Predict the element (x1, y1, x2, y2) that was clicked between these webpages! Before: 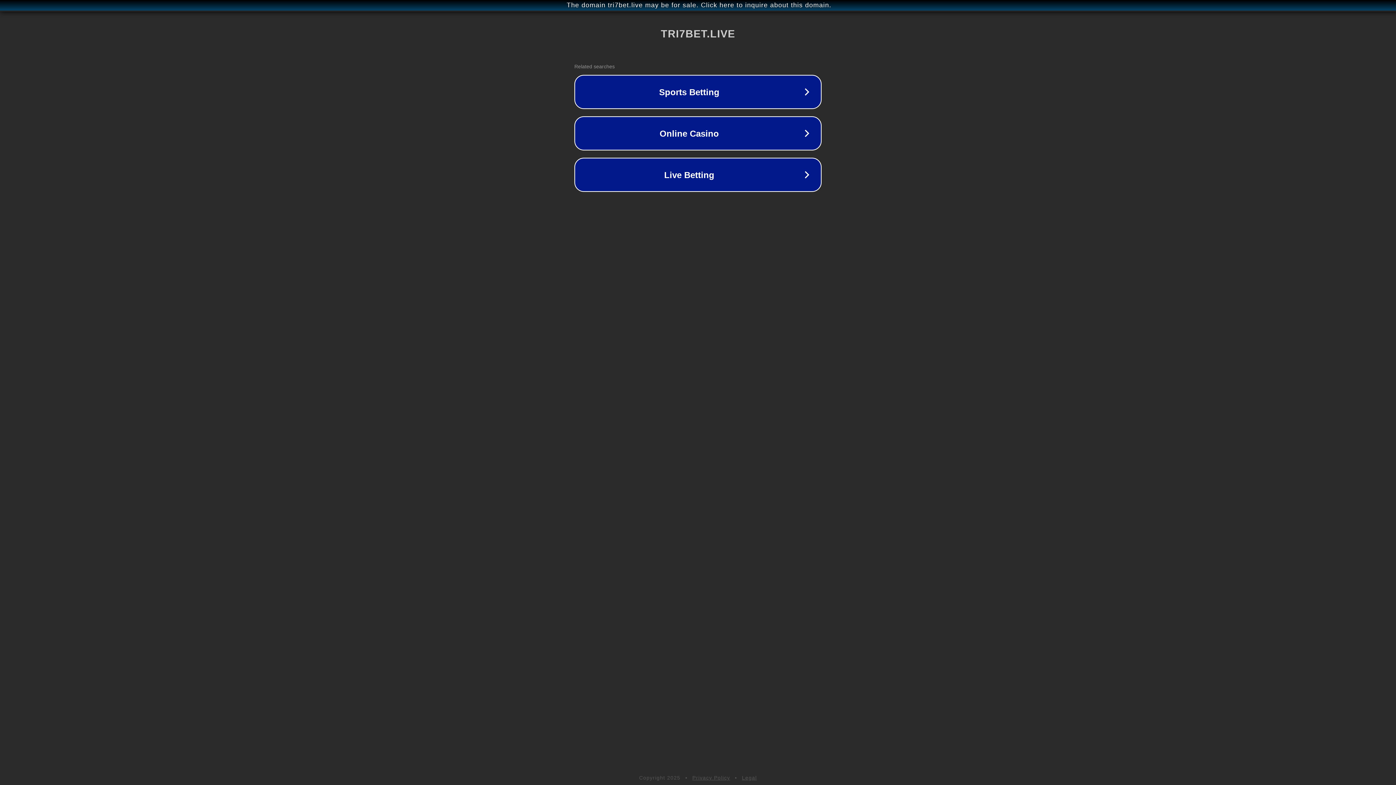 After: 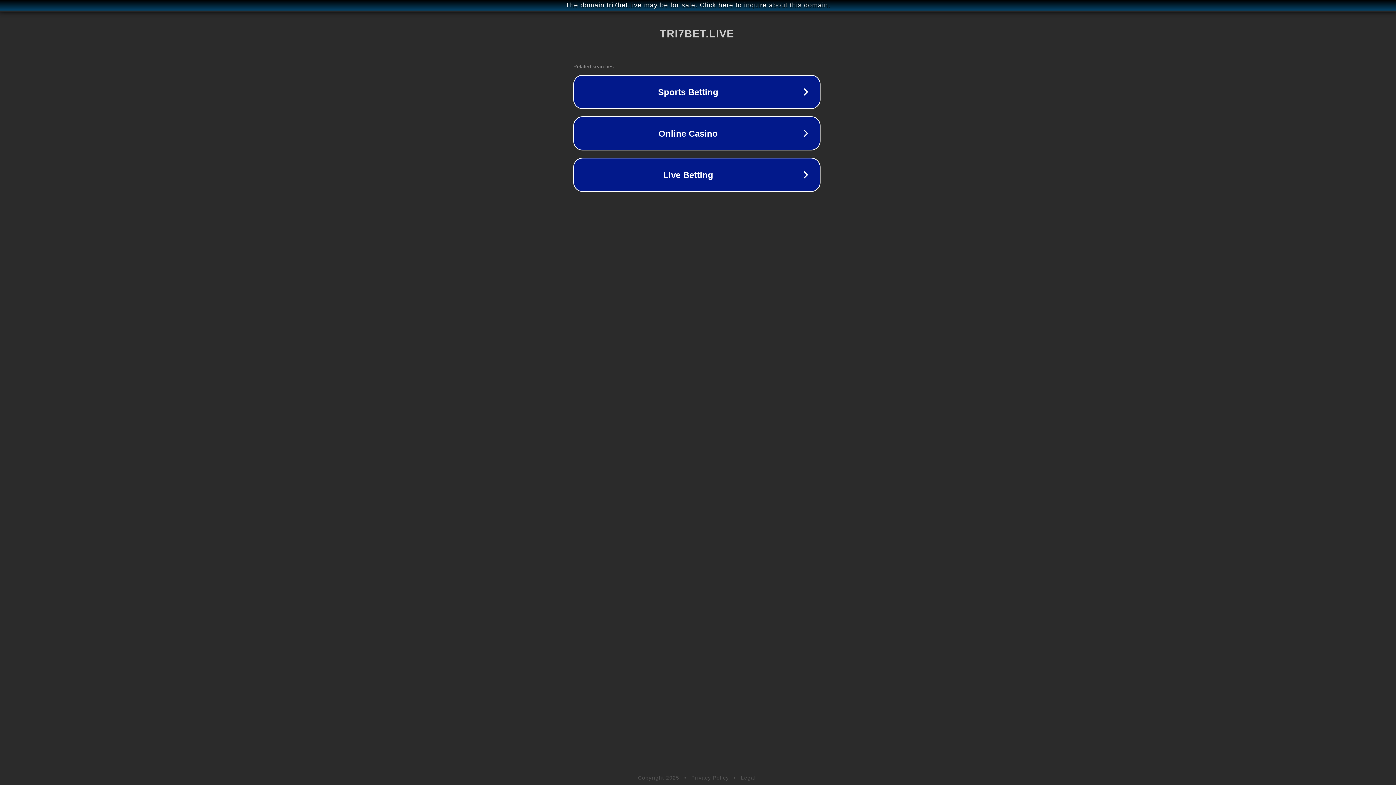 Action: label: The domain tri7bet.live may be for sale. Click here to inquire about this domain. bbox: (1, 1, 1397, 9)